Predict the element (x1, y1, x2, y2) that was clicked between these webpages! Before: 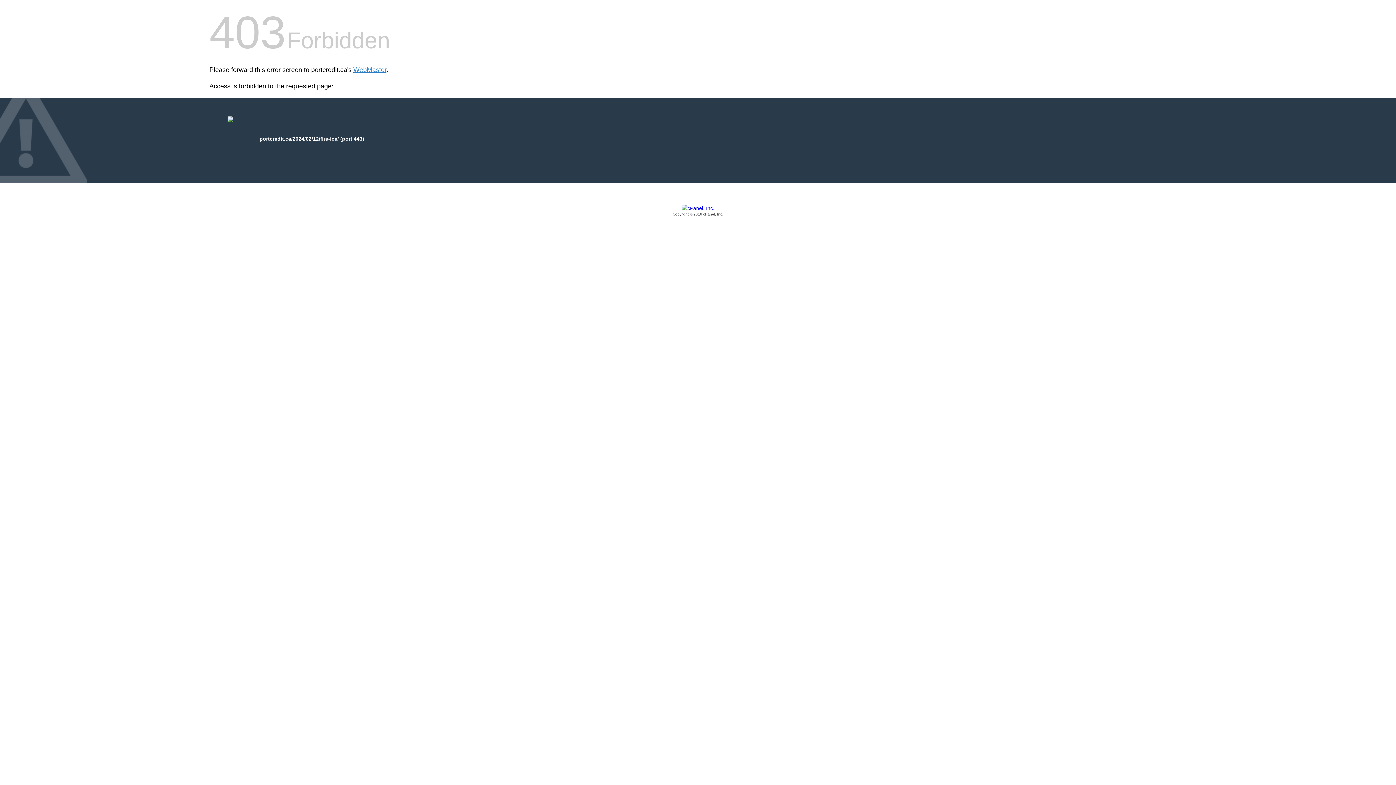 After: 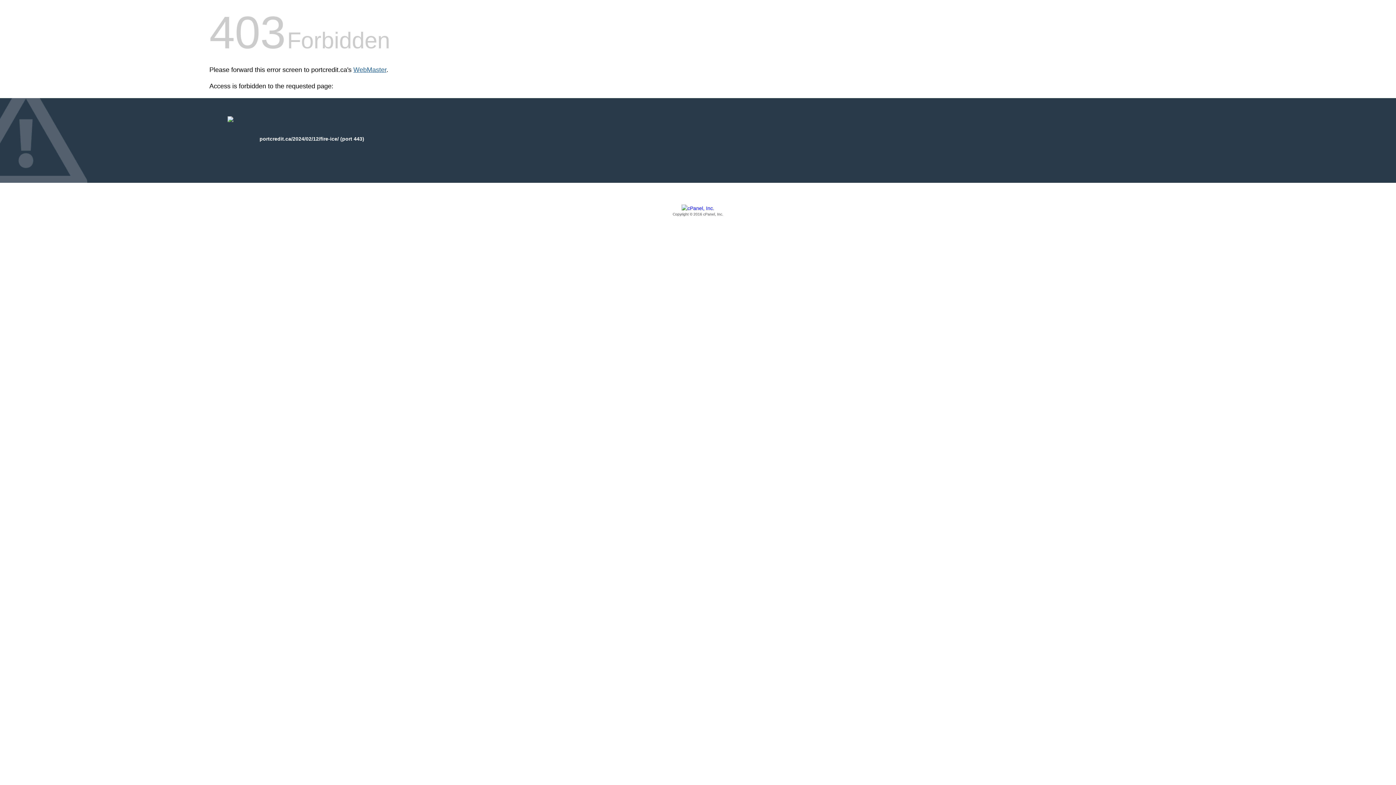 Action: bbox: (353, 66, 386, 73) label: WebMaster